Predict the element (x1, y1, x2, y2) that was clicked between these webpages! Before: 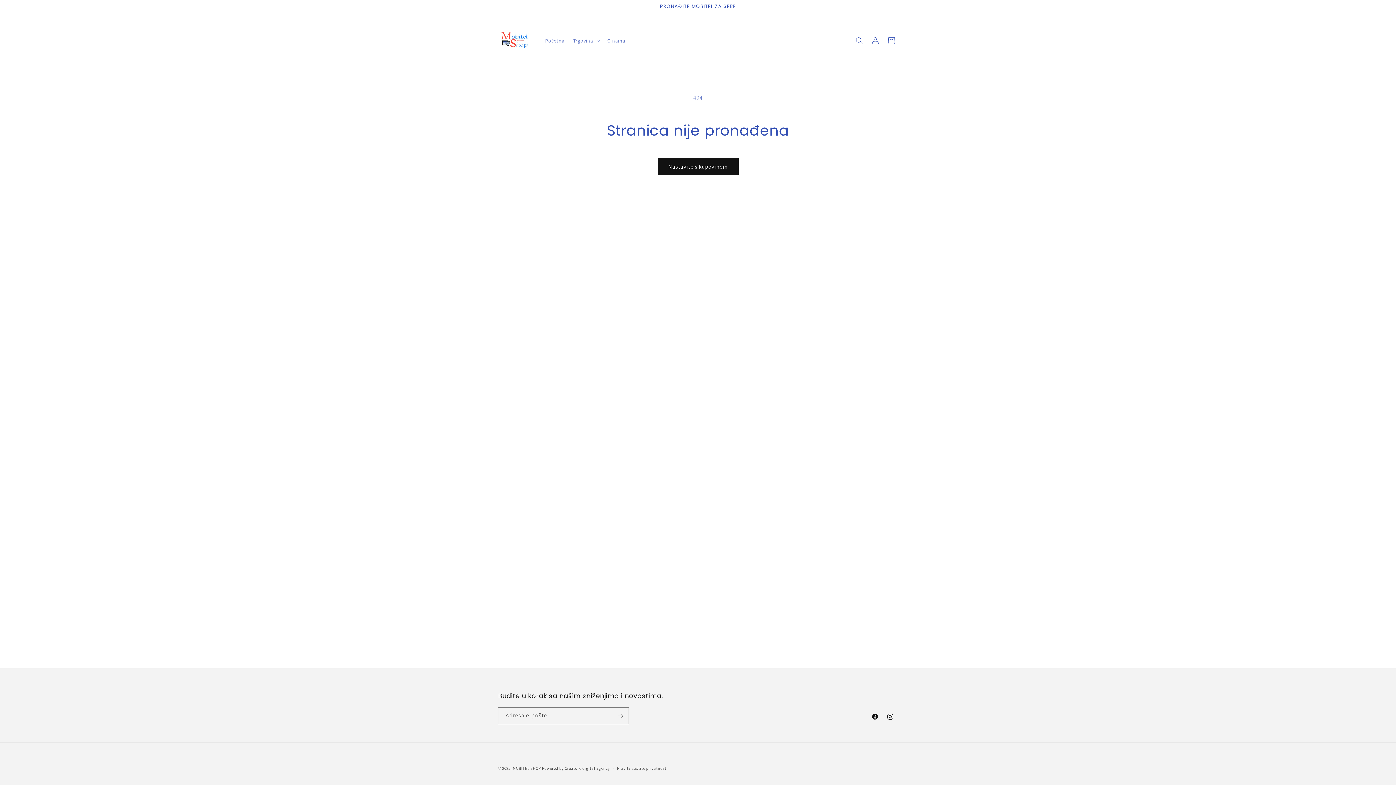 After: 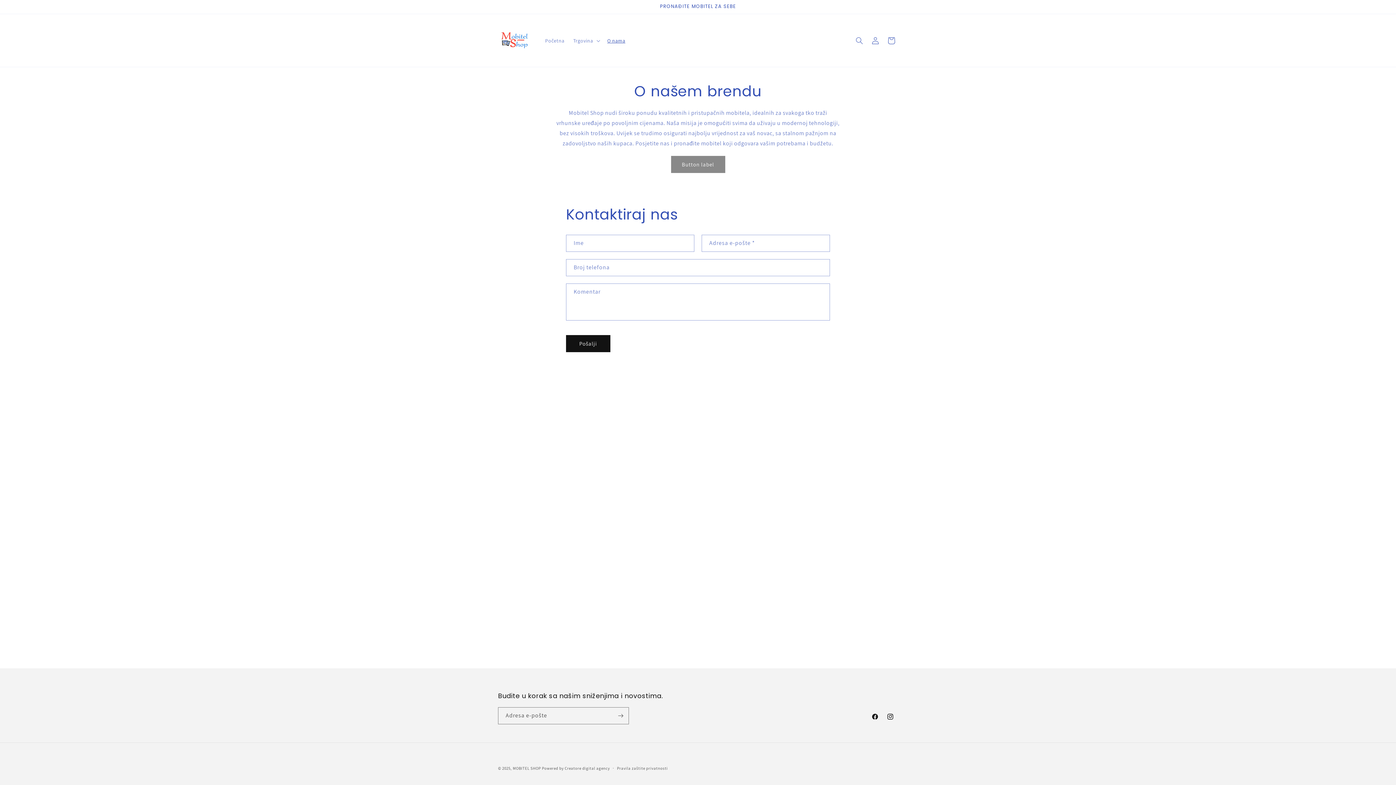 Action: label: O nama bbox: (603, 32, 629, 48)